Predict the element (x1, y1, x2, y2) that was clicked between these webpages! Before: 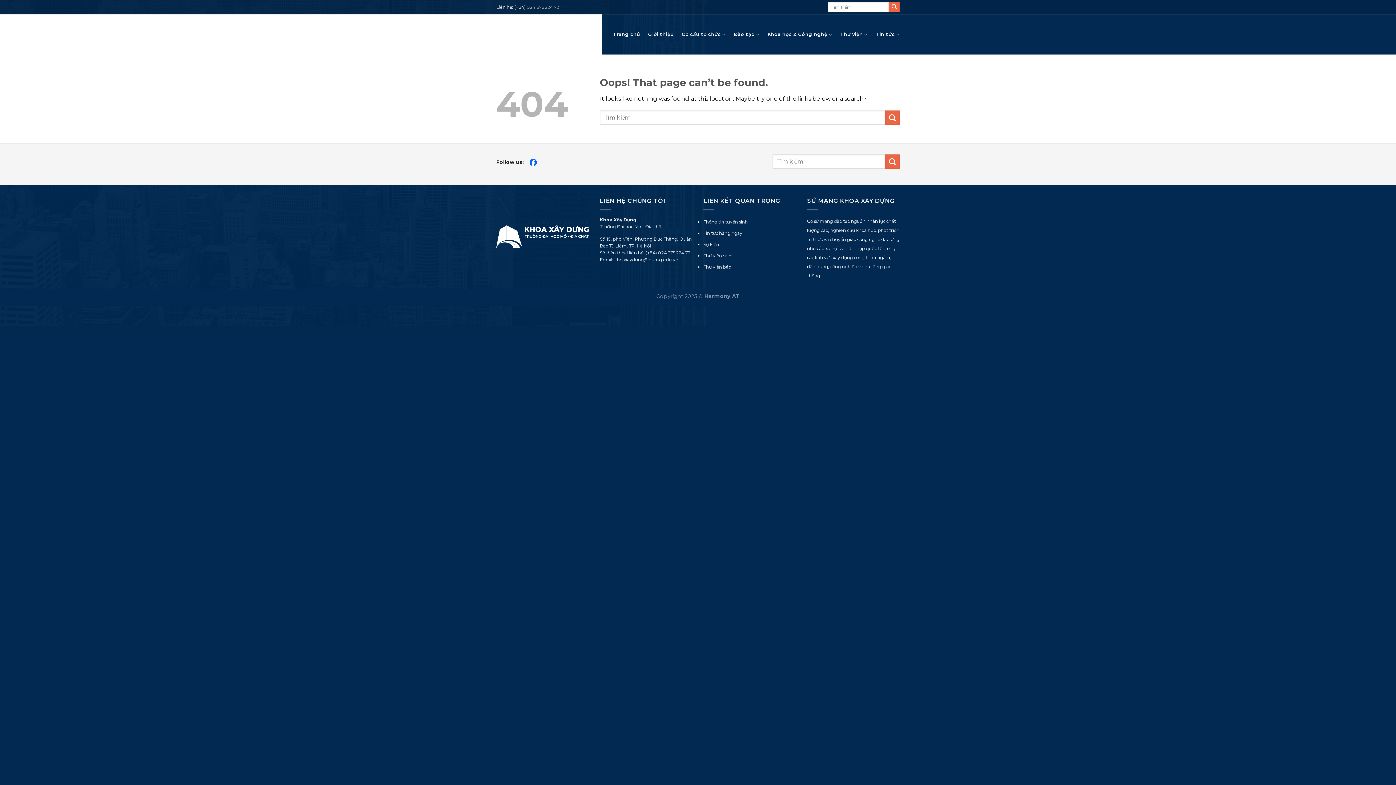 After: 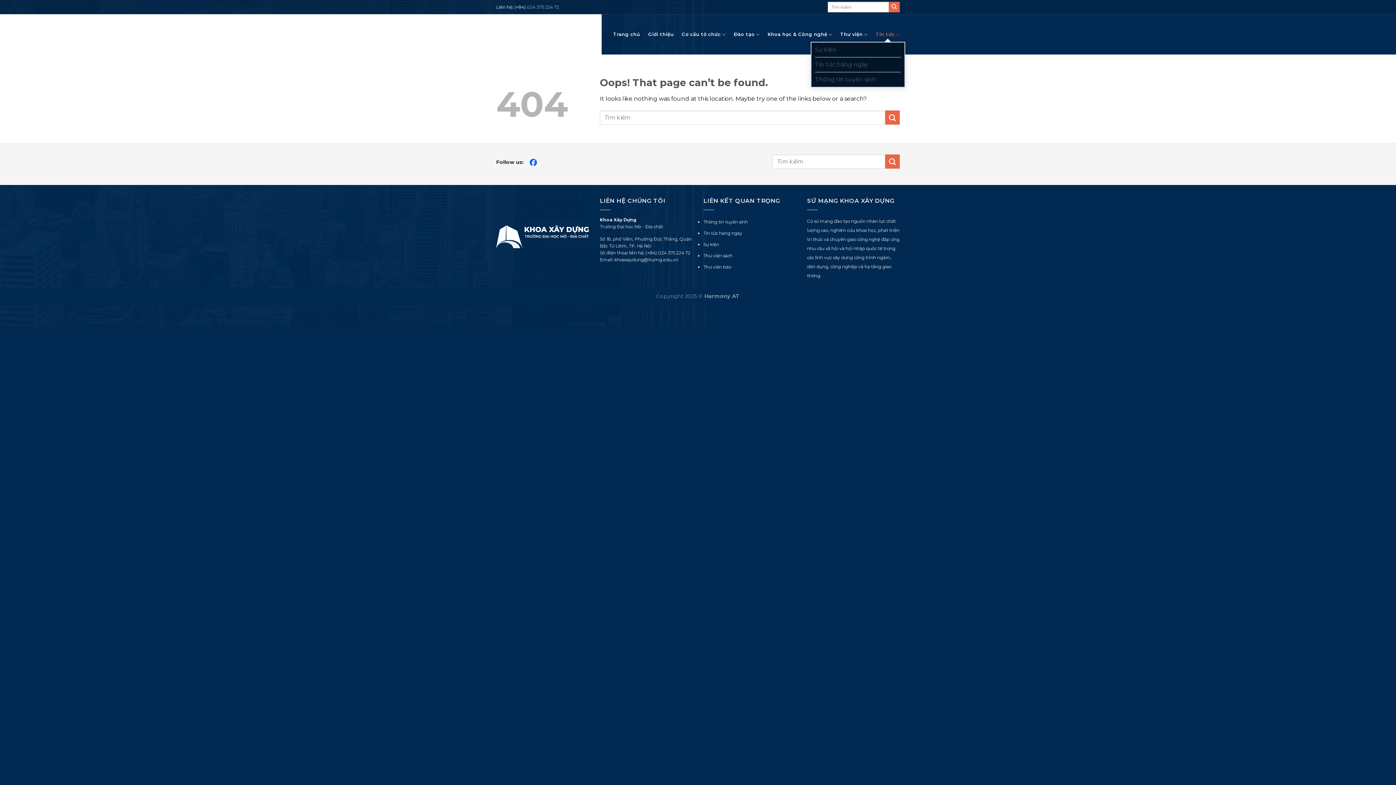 Action: label: Tin tức bbox: (875, 27, 900, 41)